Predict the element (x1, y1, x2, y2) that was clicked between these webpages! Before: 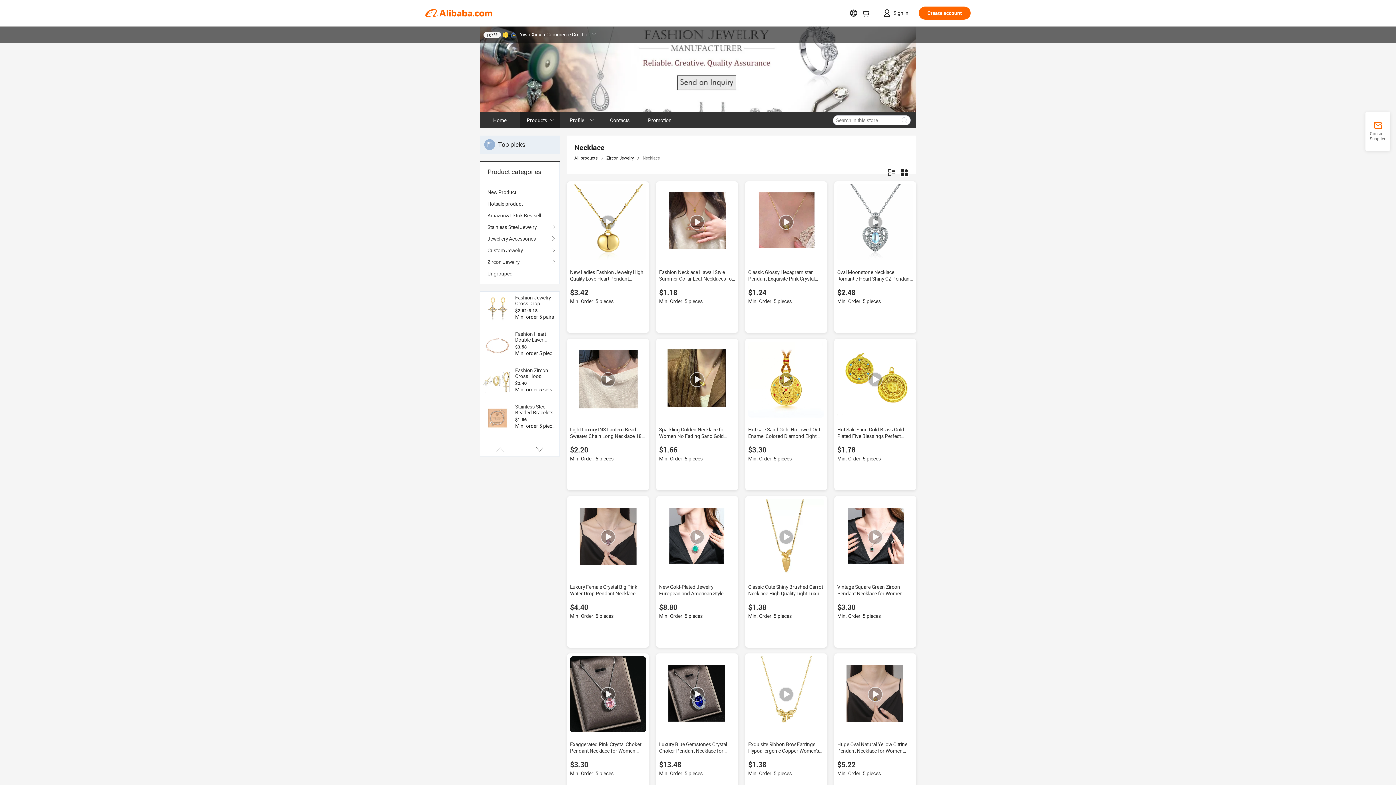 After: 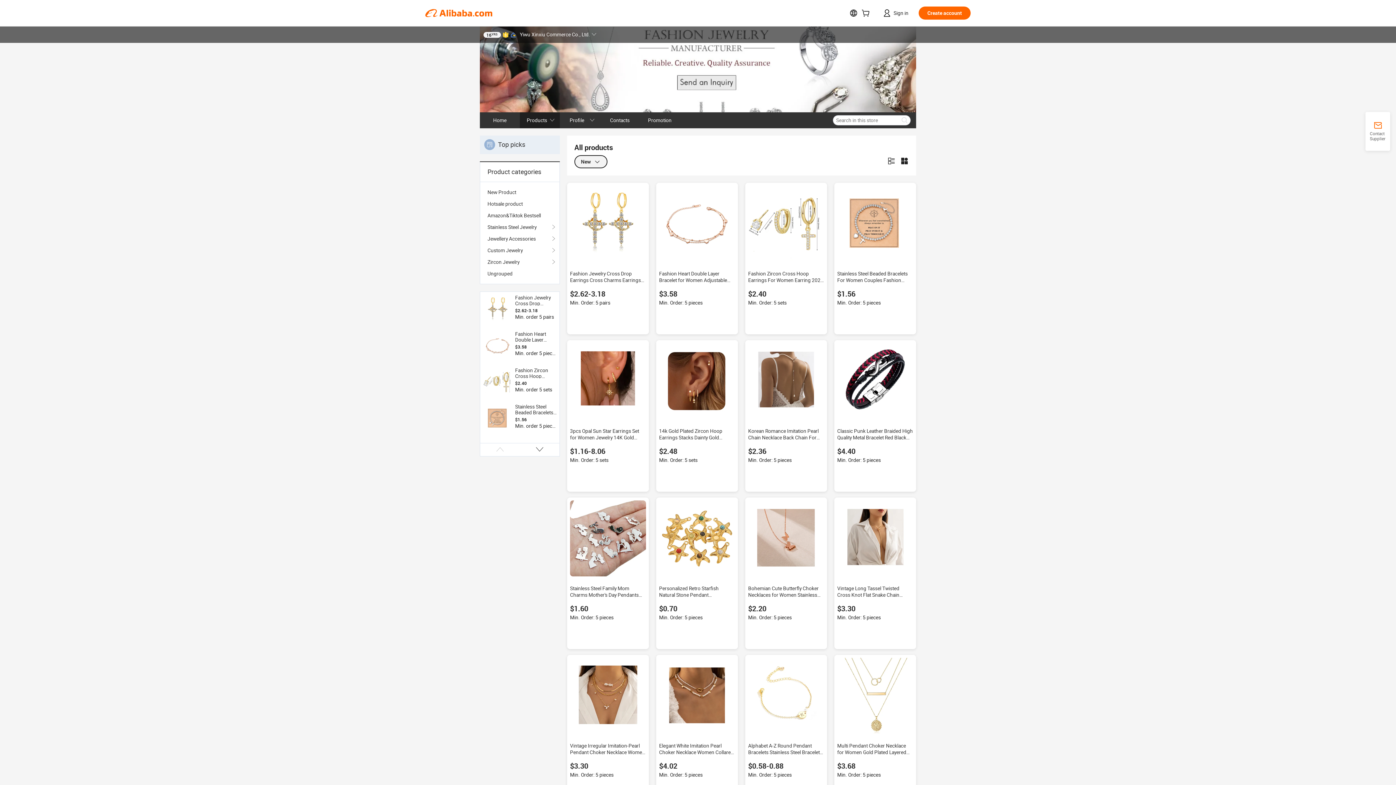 Action: bbox: (574, 155, 597, 160) label: All products